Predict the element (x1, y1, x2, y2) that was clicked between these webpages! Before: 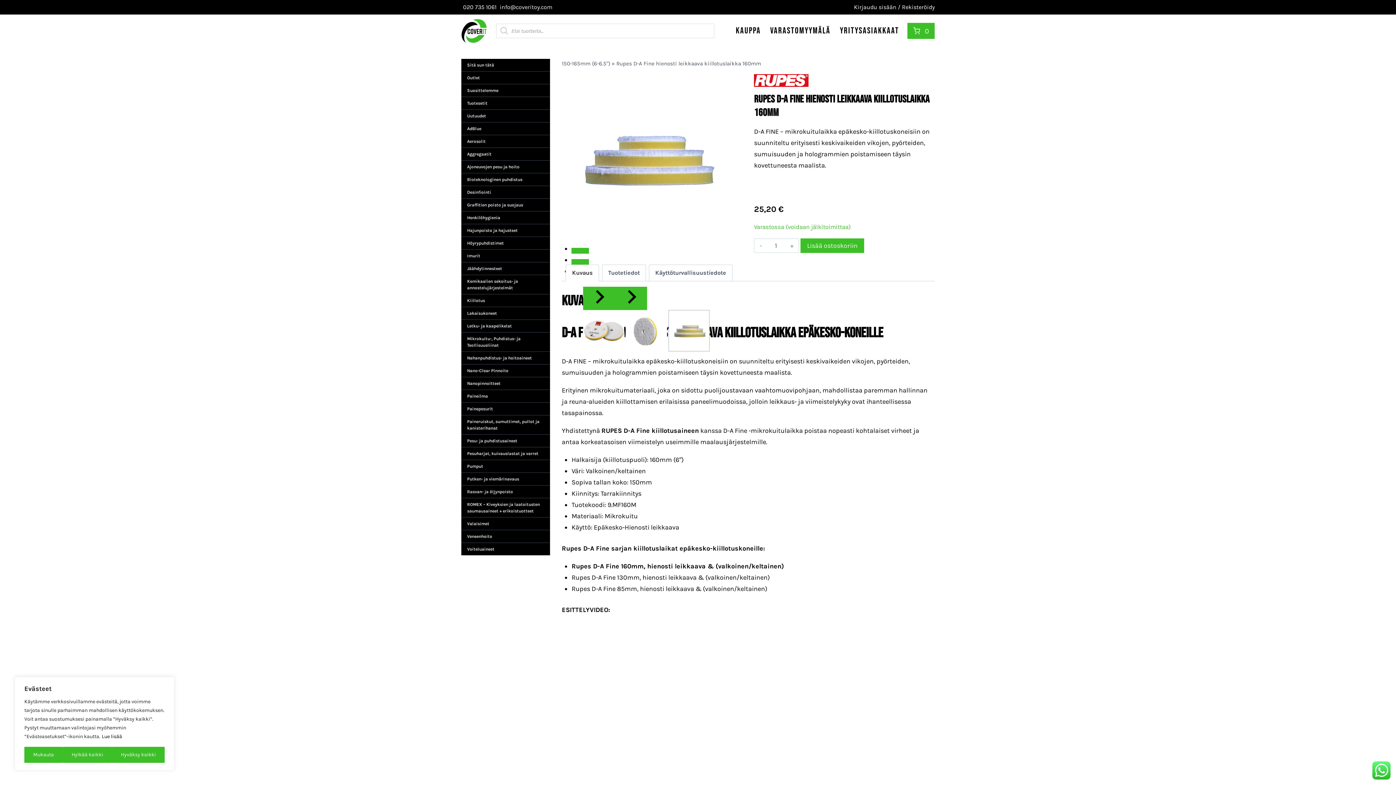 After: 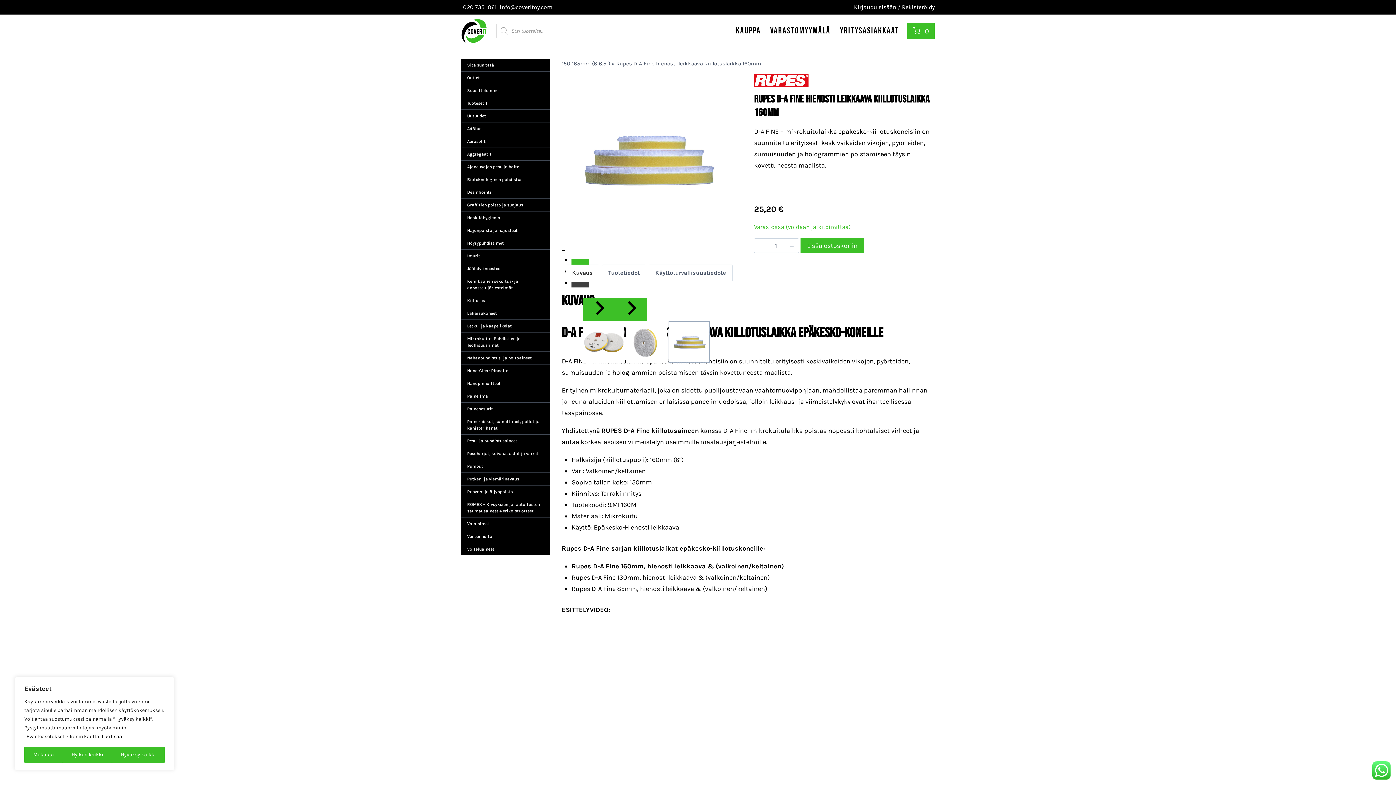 Action: label: info@coveritoy.com bbox: (498, 2, 552, 12)